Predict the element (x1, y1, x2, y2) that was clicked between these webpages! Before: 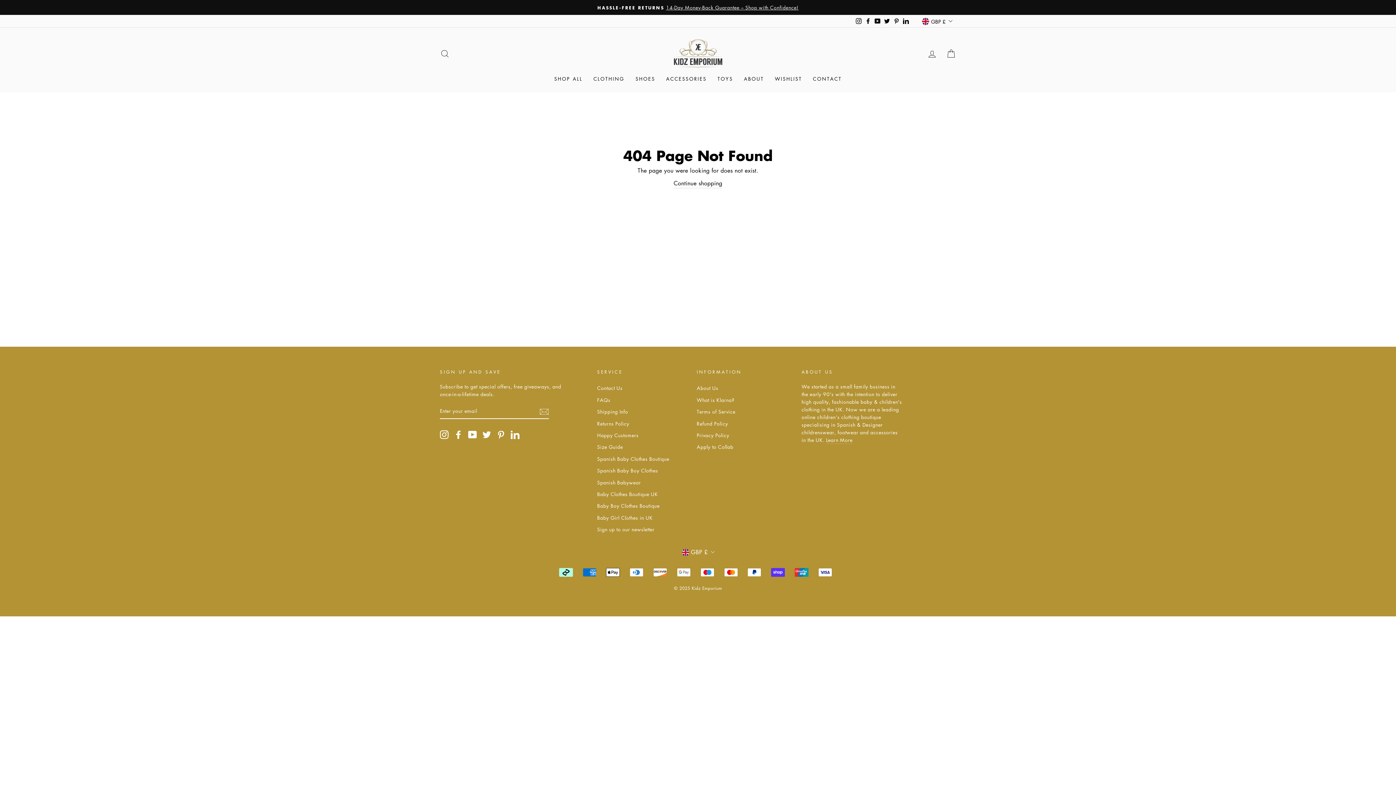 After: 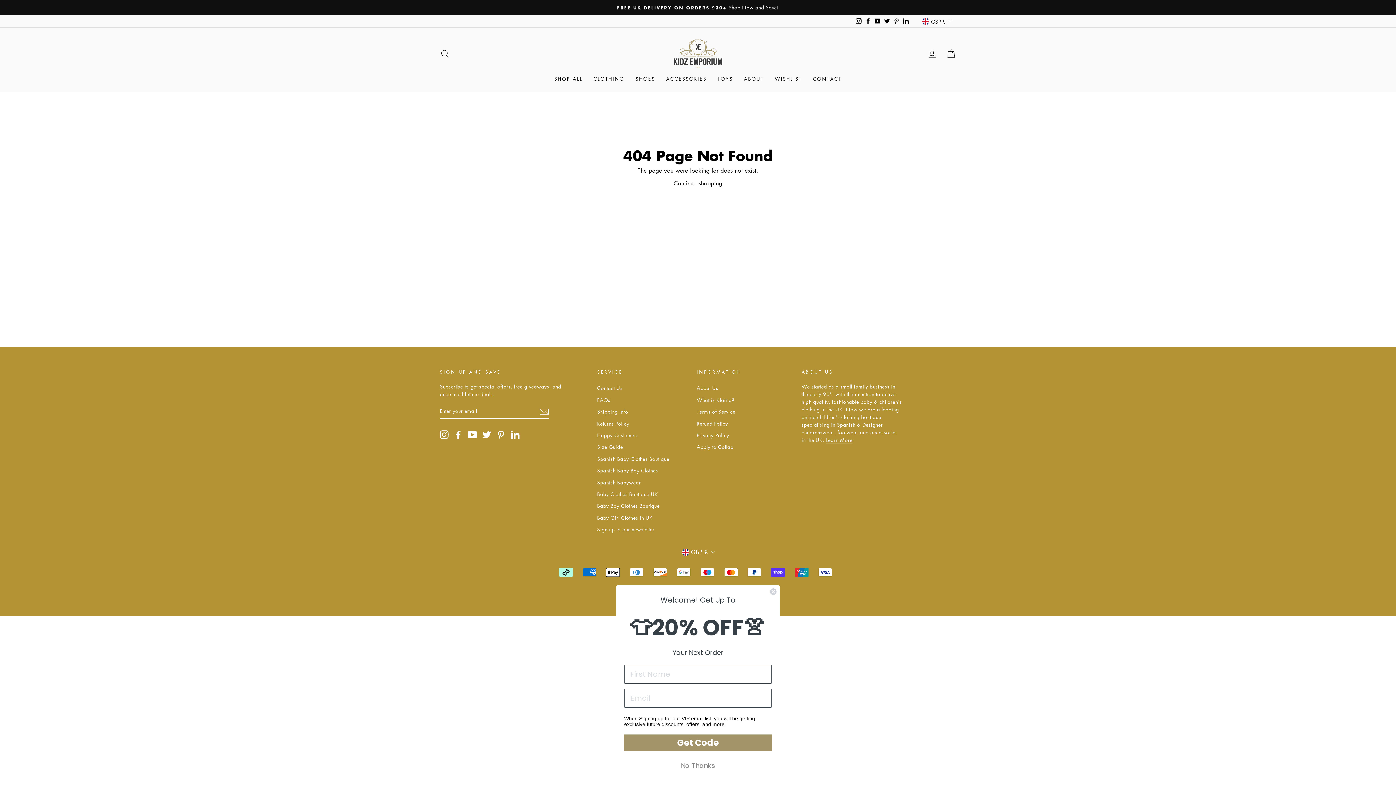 Action: label: Instagram bbox: (854, 15, 863, 26)